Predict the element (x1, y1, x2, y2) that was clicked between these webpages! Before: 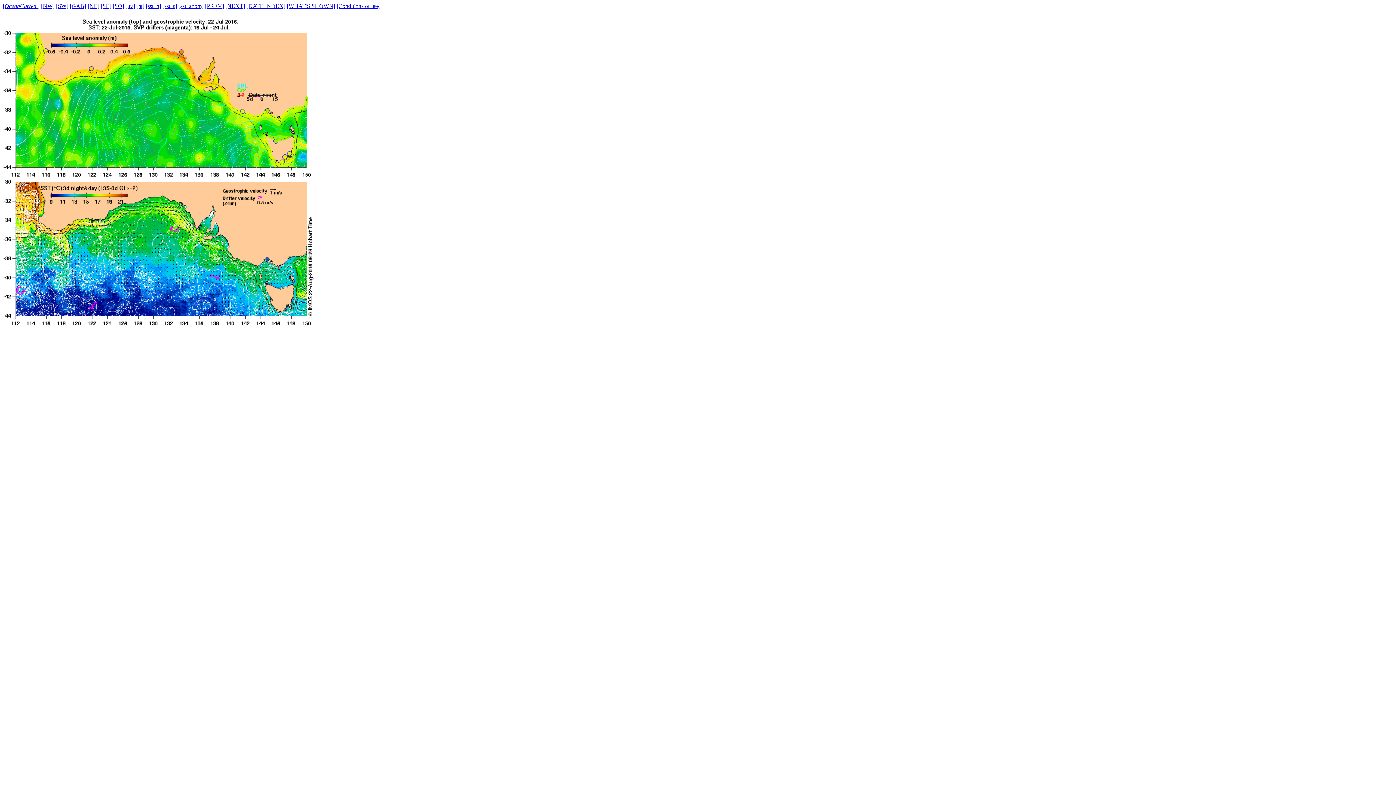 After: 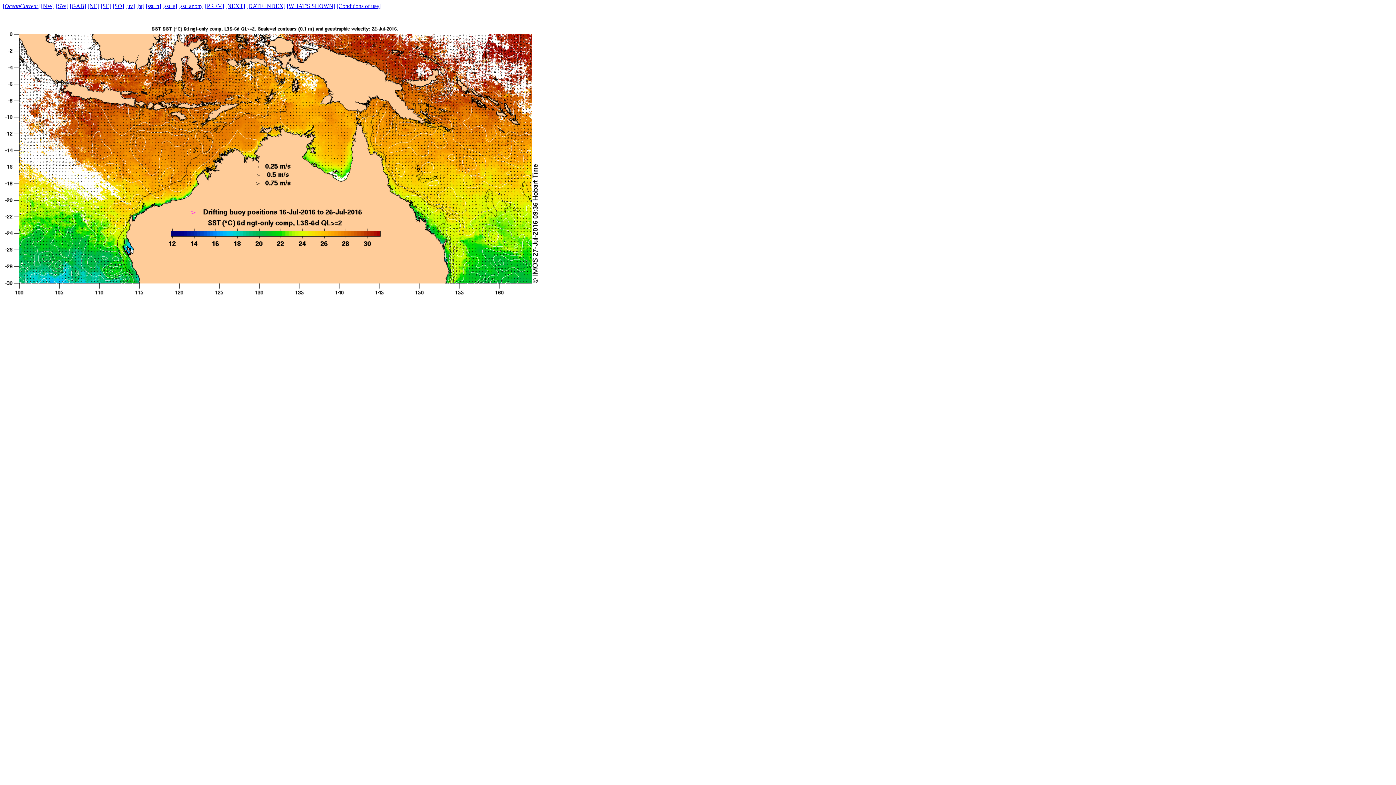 Action: label: [sst_n] bbox: (145, 2, 161, 9)